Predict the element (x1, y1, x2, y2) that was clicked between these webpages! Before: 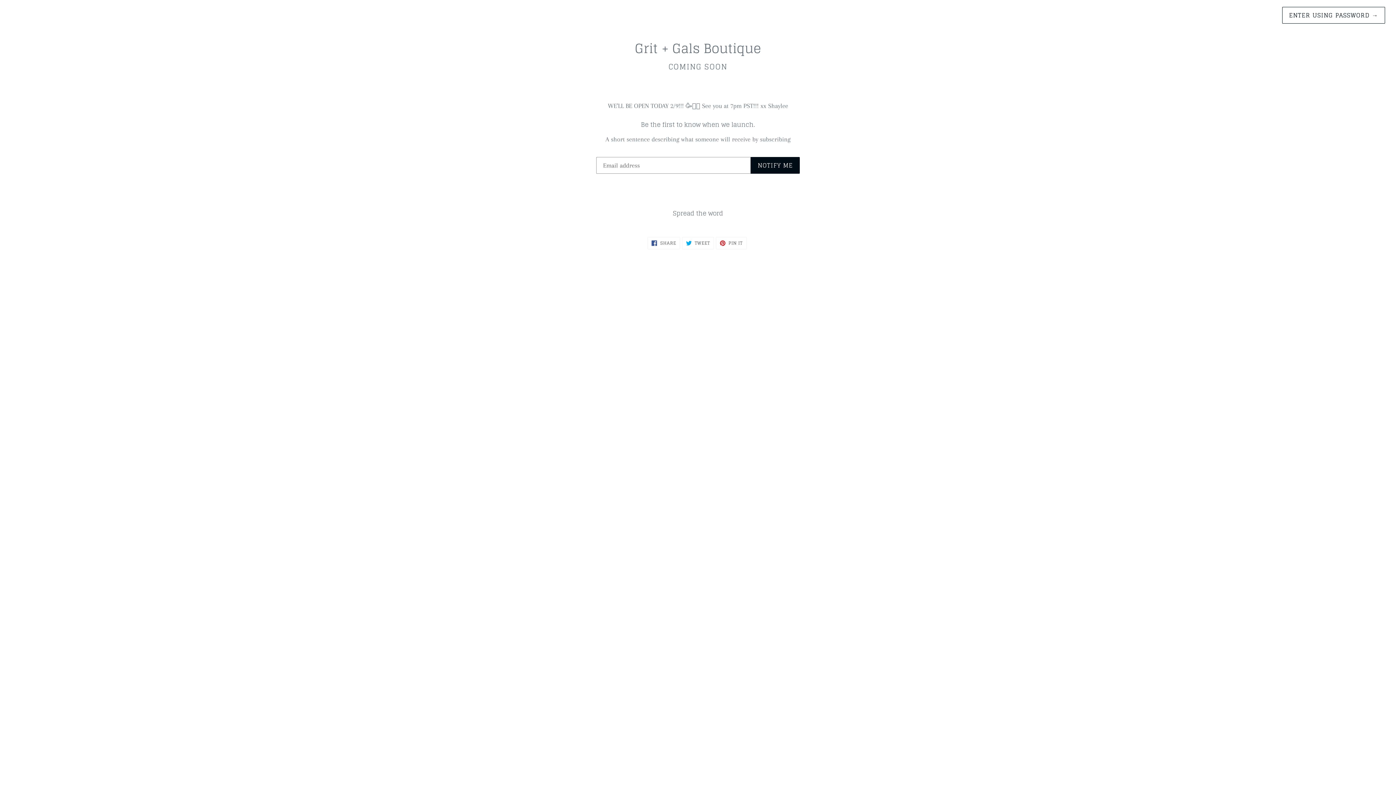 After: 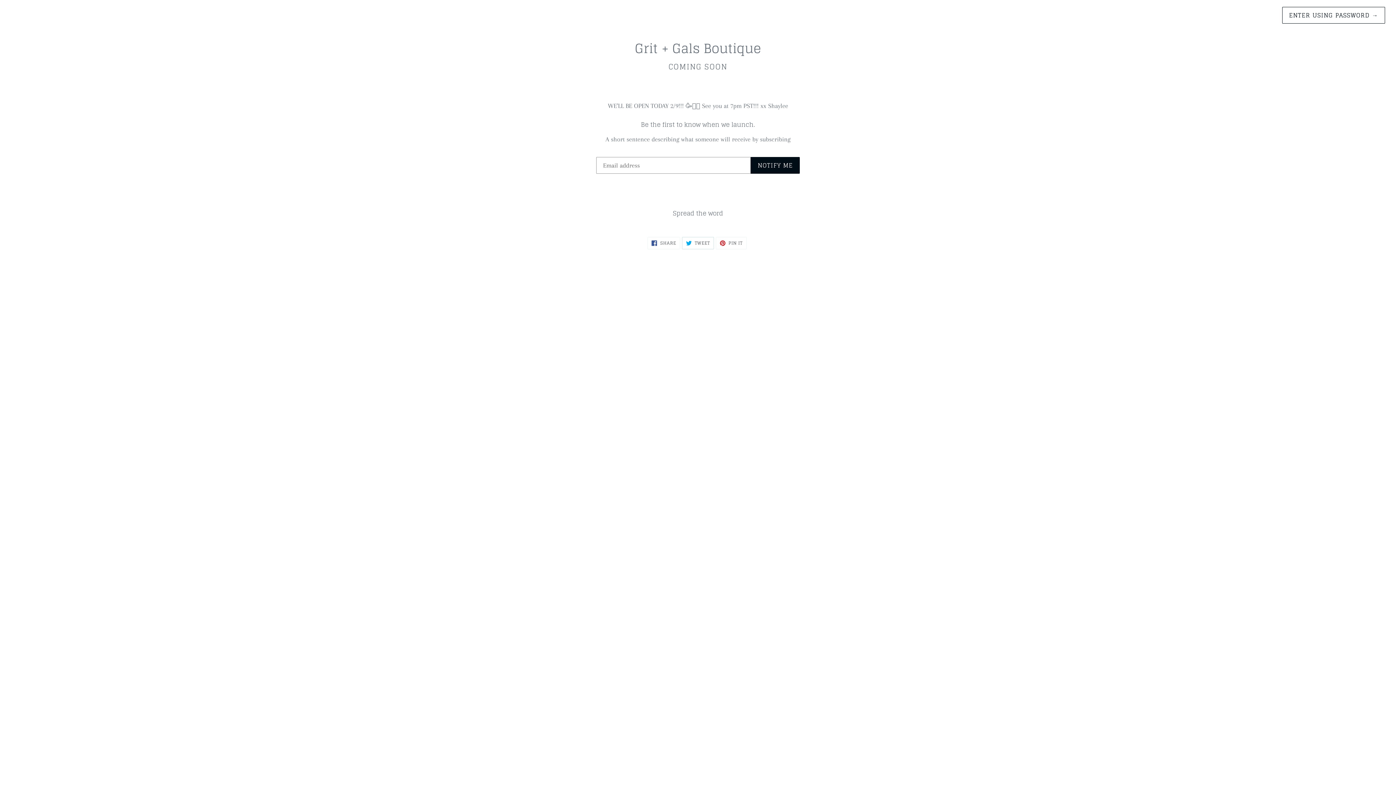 Action: label:  TWEET
TWEET ON TWITTER bbox: (682, 236, 714, 249)